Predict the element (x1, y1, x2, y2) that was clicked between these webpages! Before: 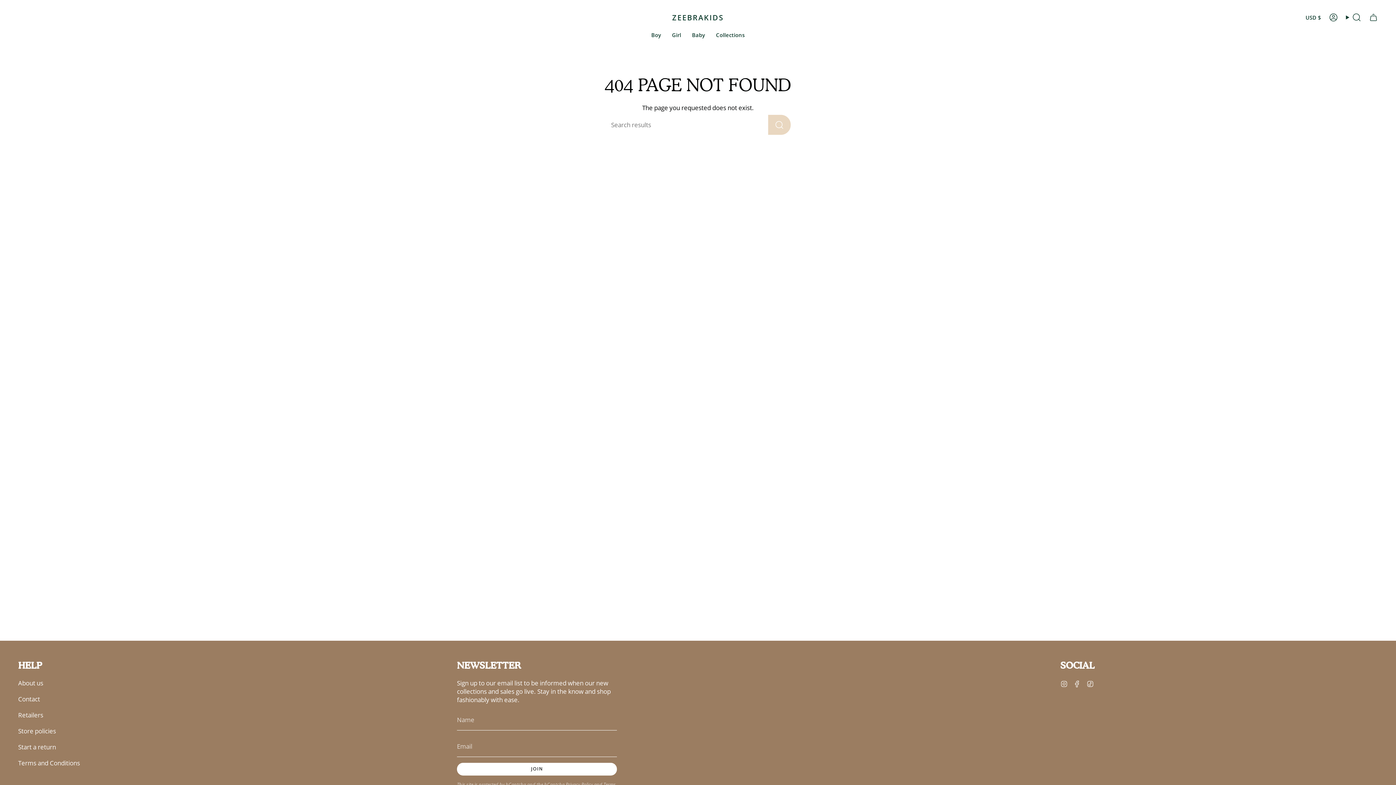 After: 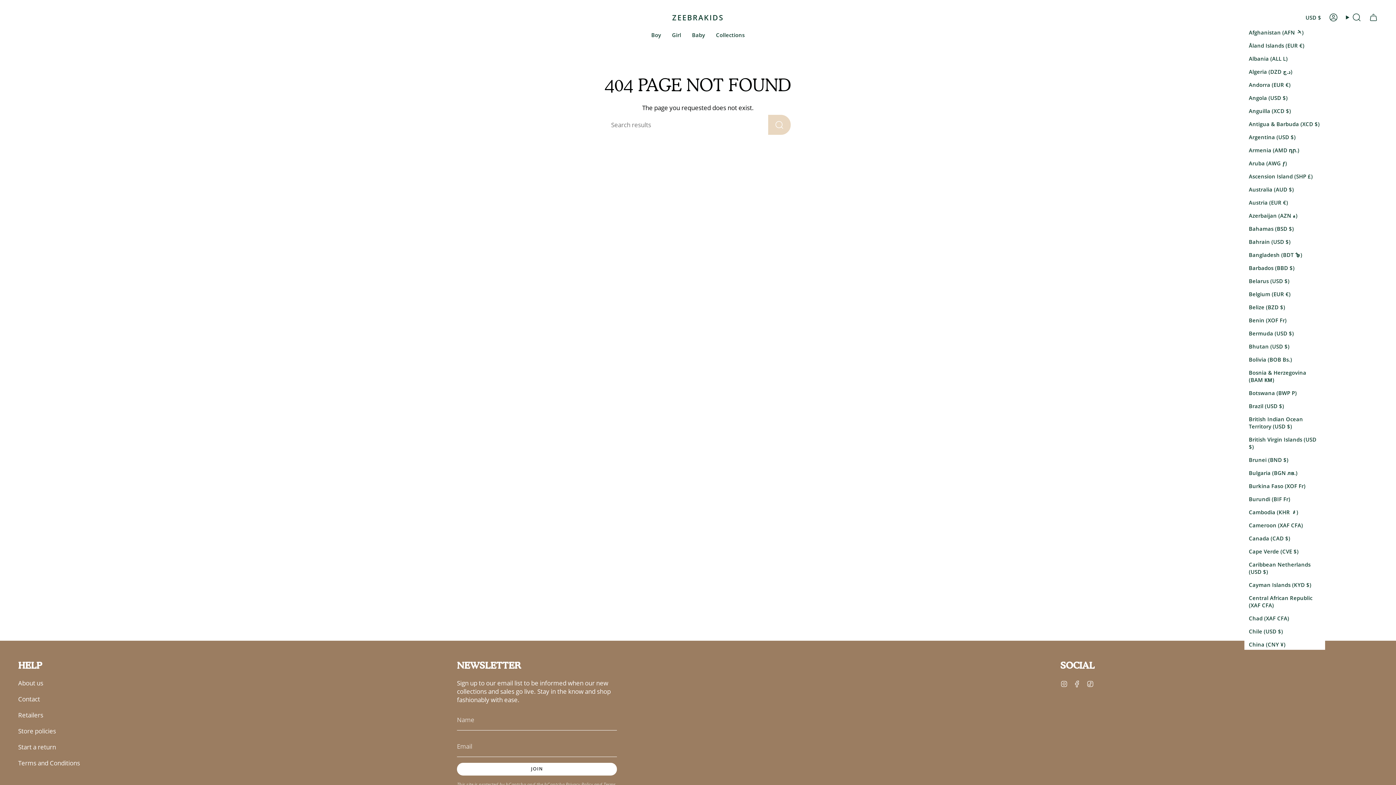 Action: label: USD $ bbox: (1301, 13, 1325, 21)